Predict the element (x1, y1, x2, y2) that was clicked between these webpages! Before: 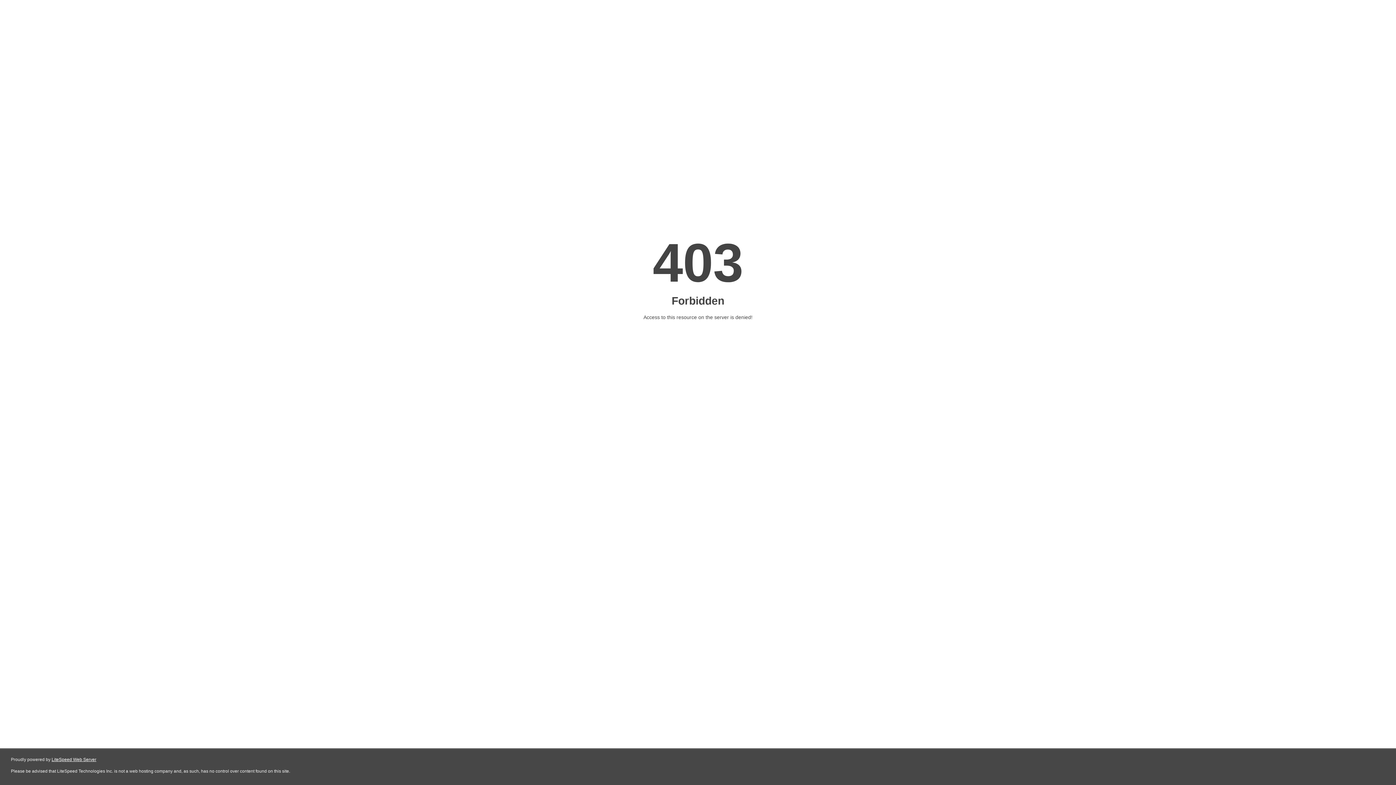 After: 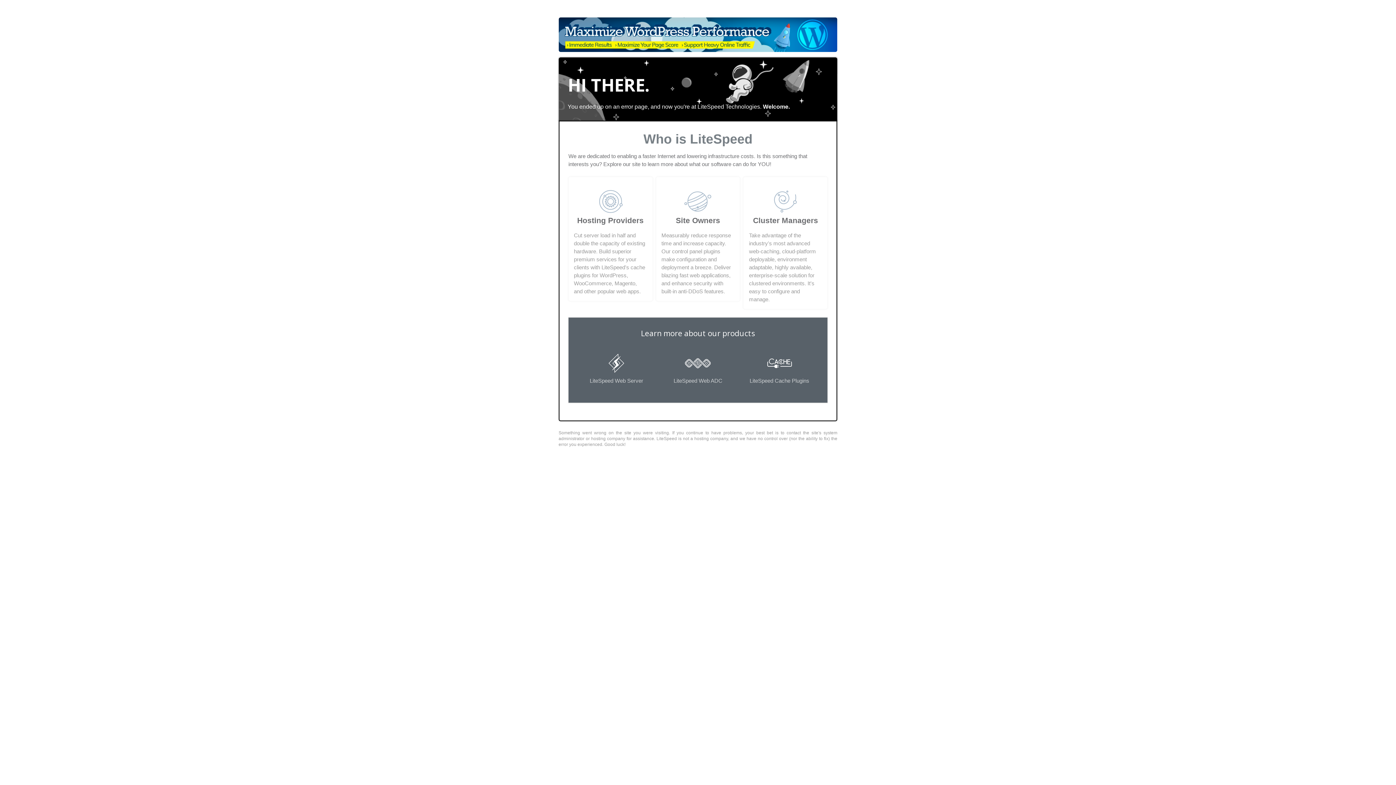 Action: label: LiteSpeed Web Server bbox: (51, 757, 96, 762)